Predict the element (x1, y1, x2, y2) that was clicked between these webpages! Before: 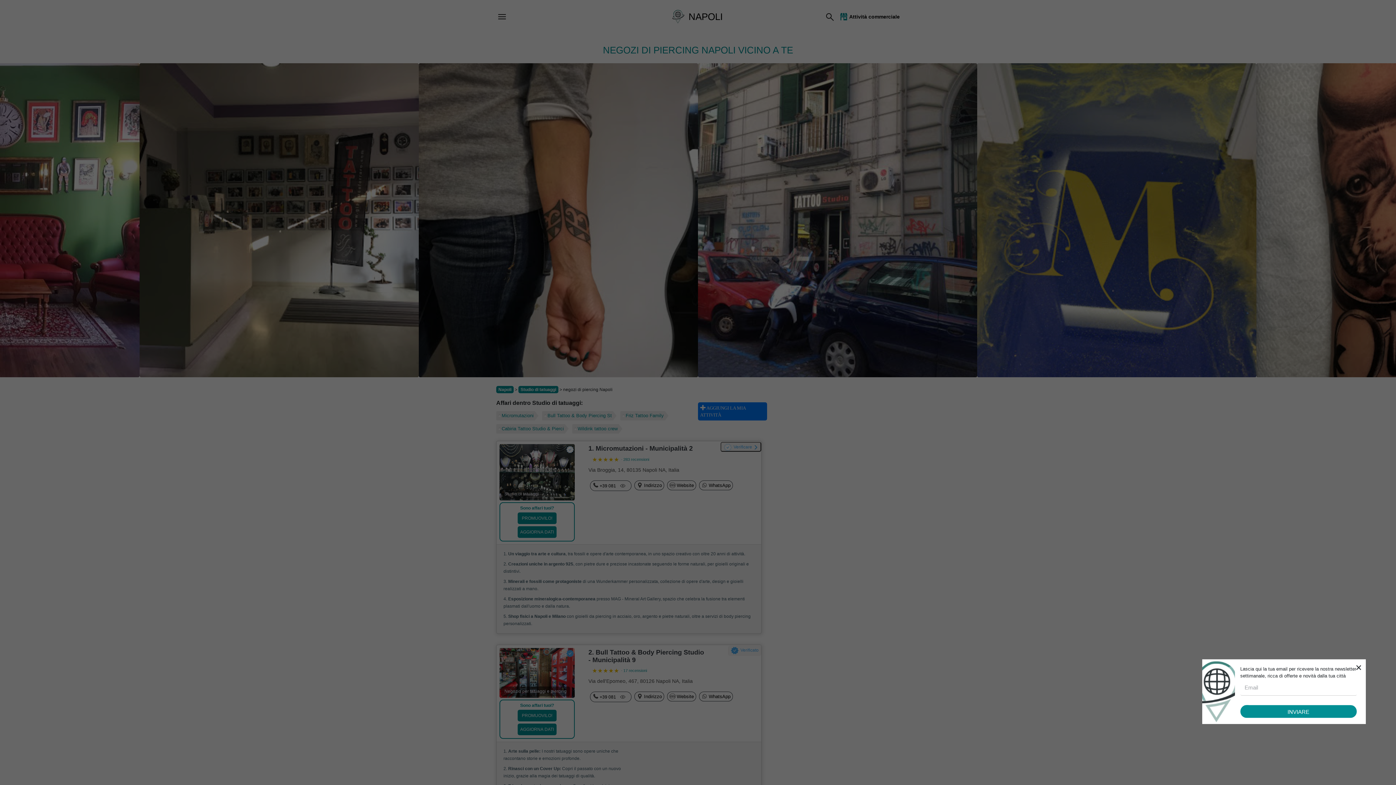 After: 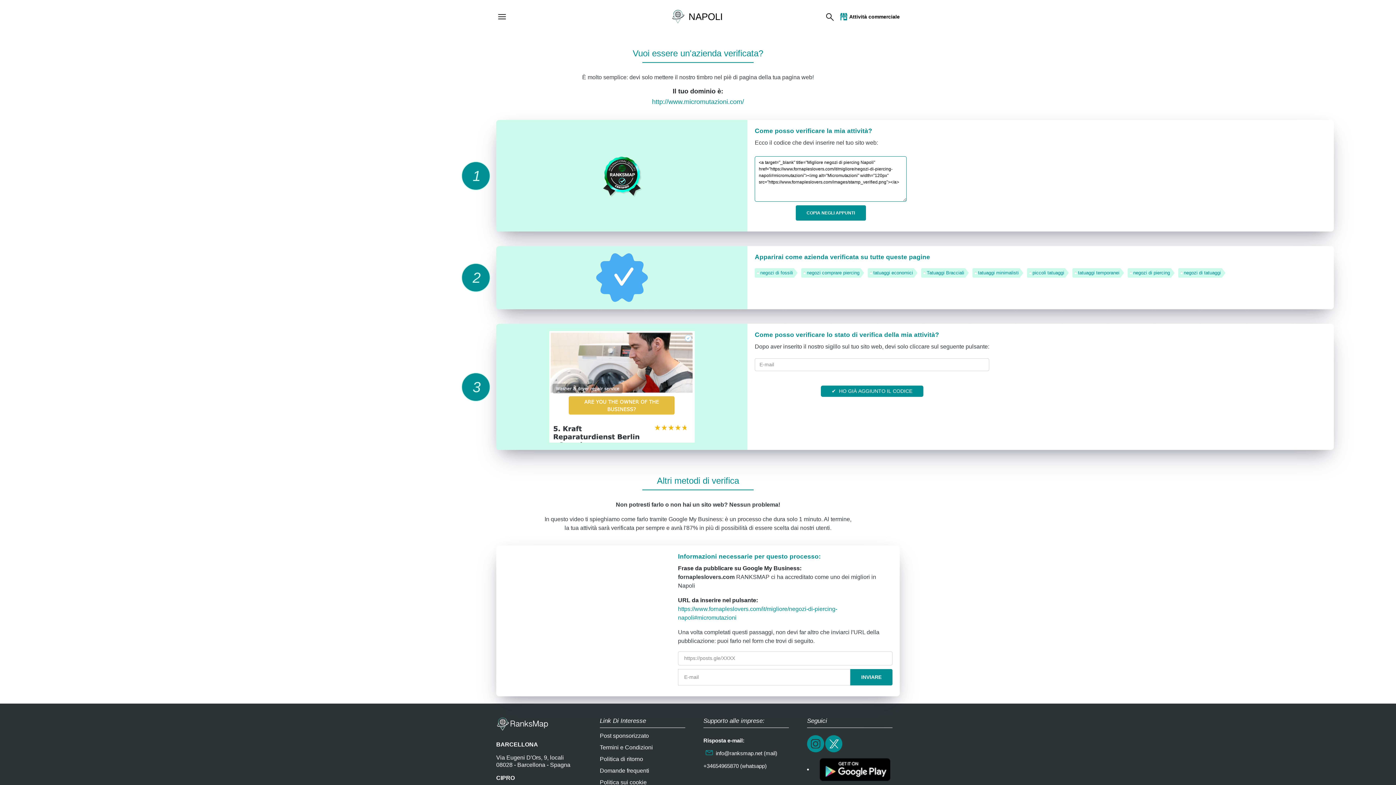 Action: bbox: (720, 442, 761, 452) label: Verificare